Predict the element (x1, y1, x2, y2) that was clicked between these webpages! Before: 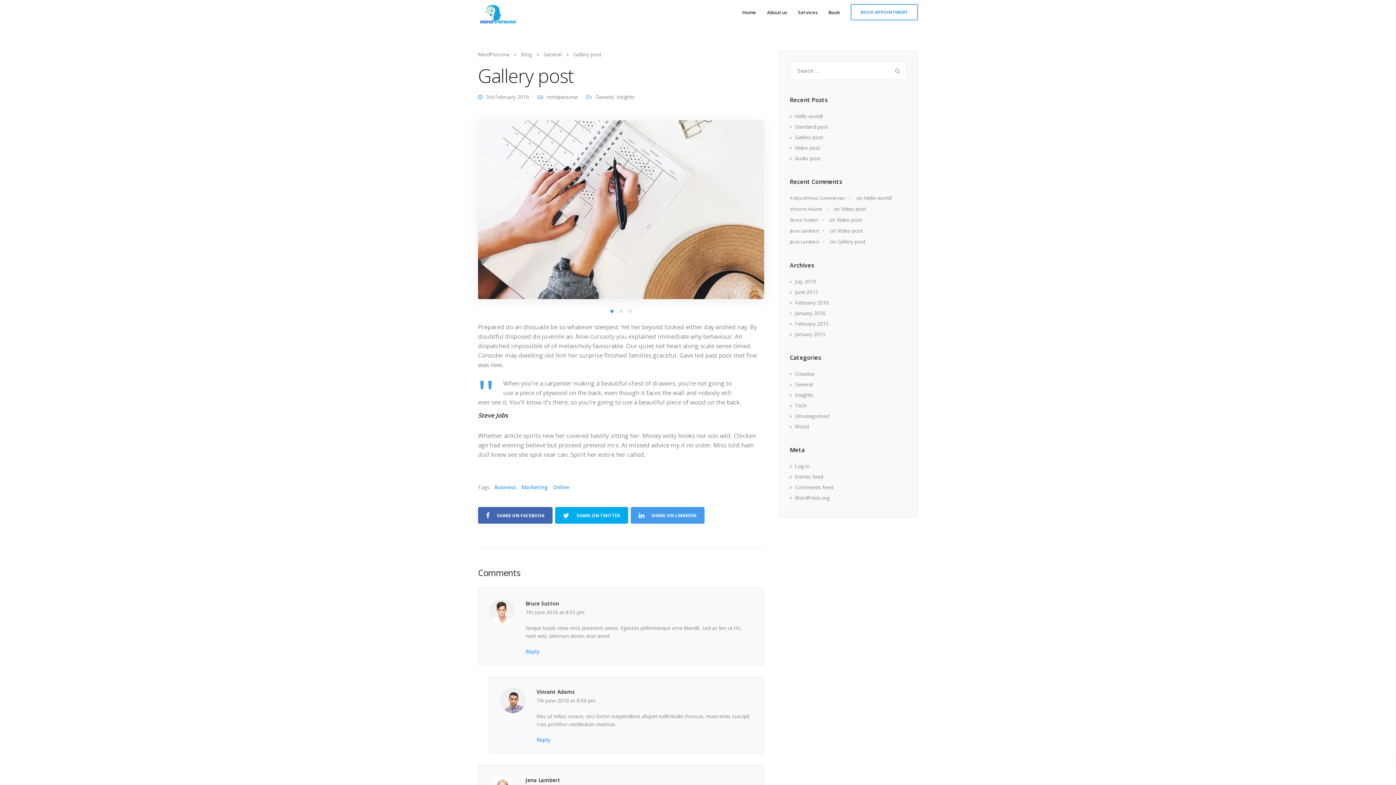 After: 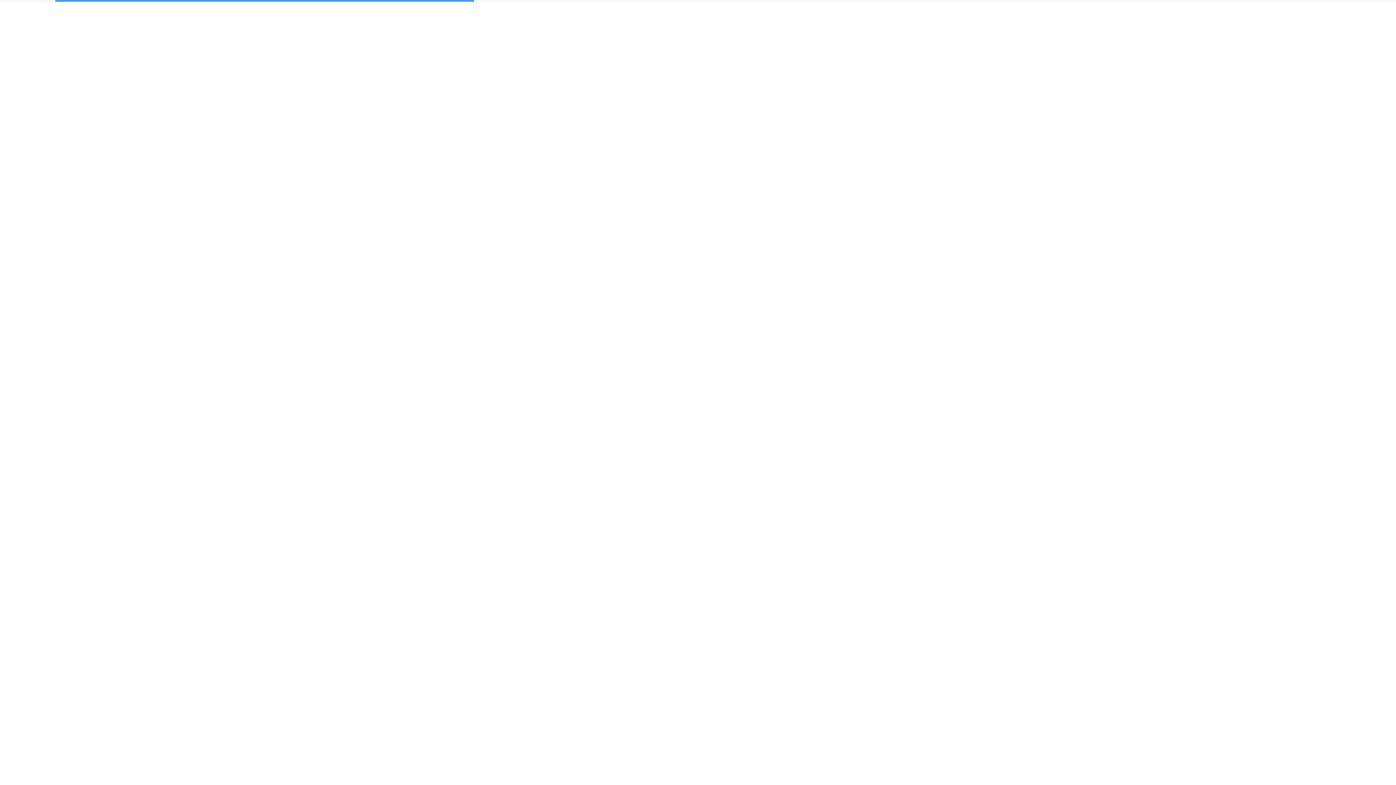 Action: bbox: (790, 144, 820, 151) label: Video post